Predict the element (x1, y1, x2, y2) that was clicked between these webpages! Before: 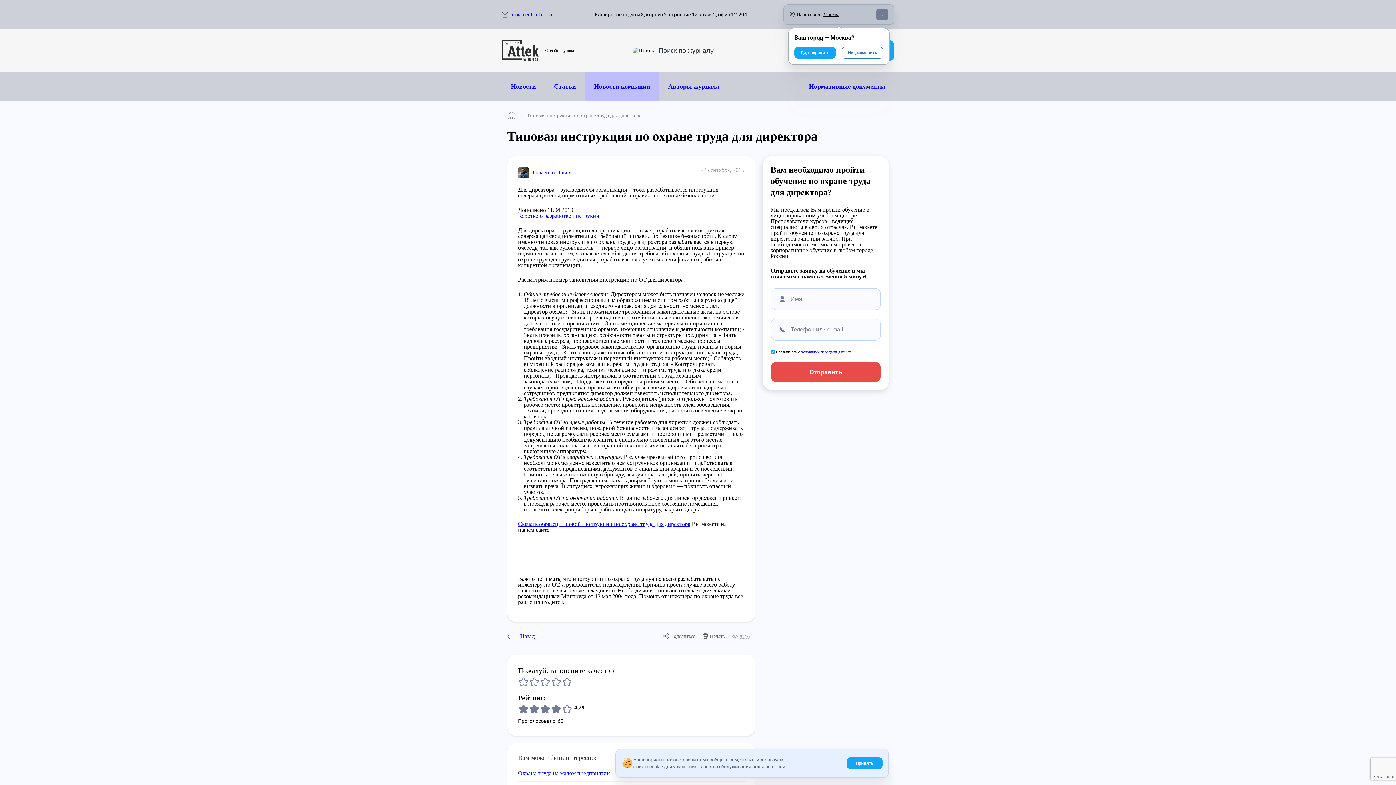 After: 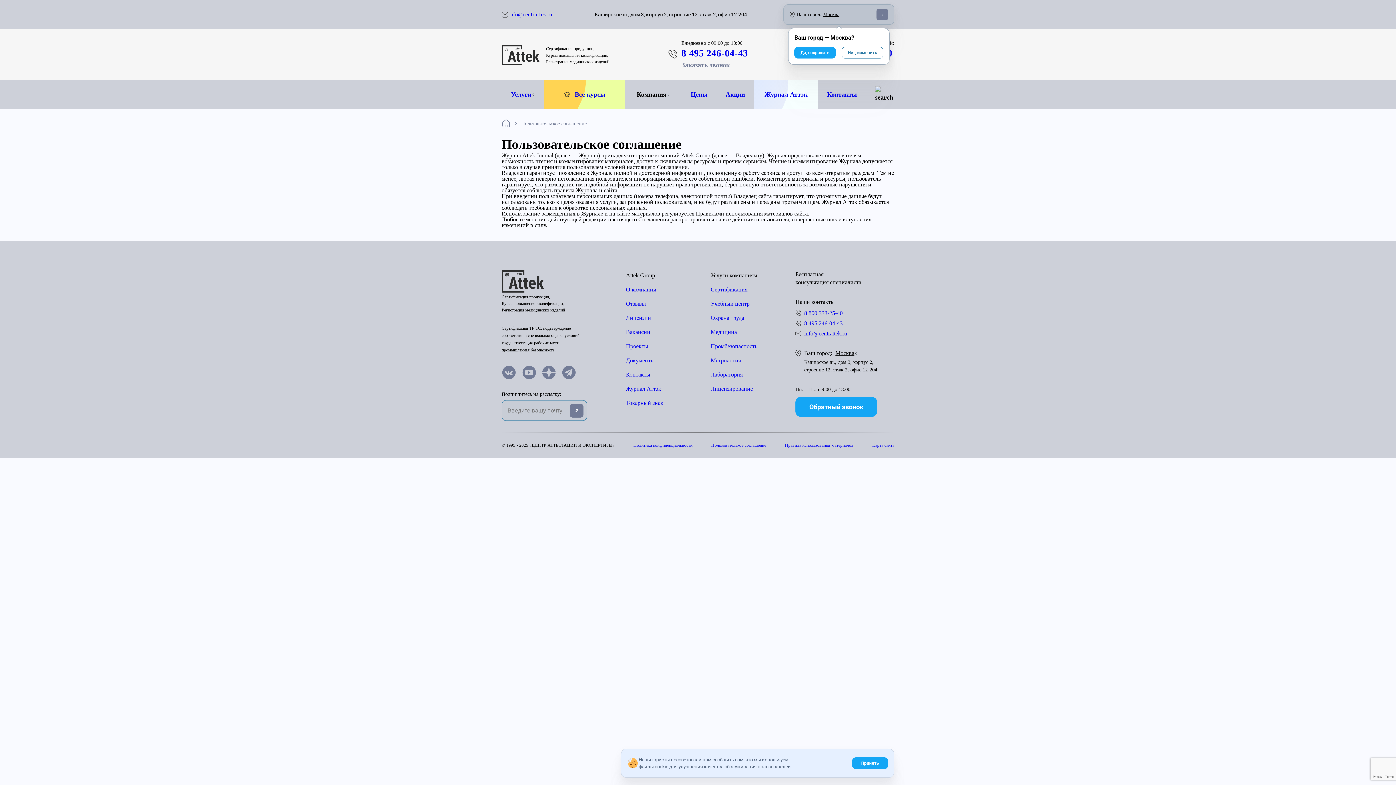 Action: bbox: (719, 764, 786, 769) label: обслуживания пользователей.